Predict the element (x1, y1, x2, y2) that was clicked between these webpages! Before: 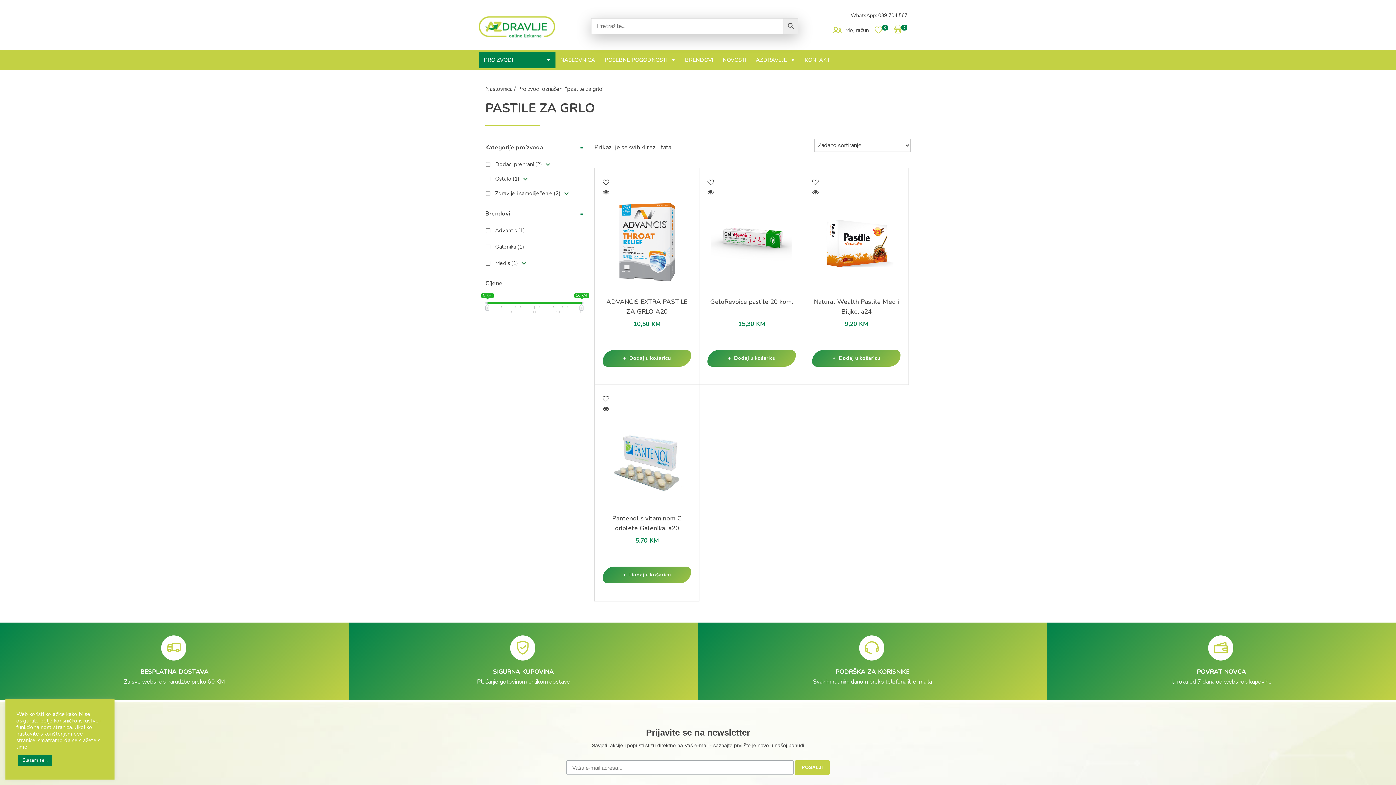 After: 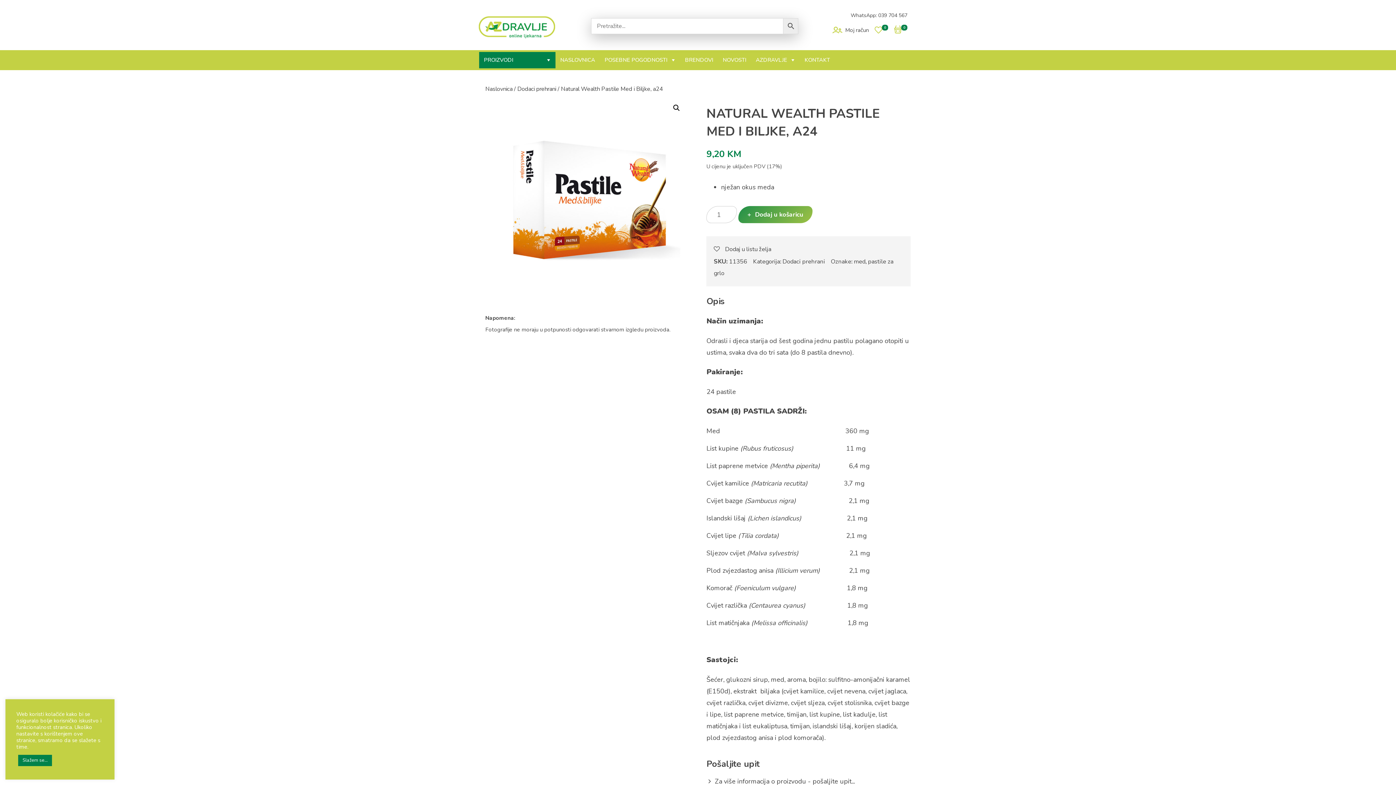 Action: bbox: (816, 201, 897, 282)